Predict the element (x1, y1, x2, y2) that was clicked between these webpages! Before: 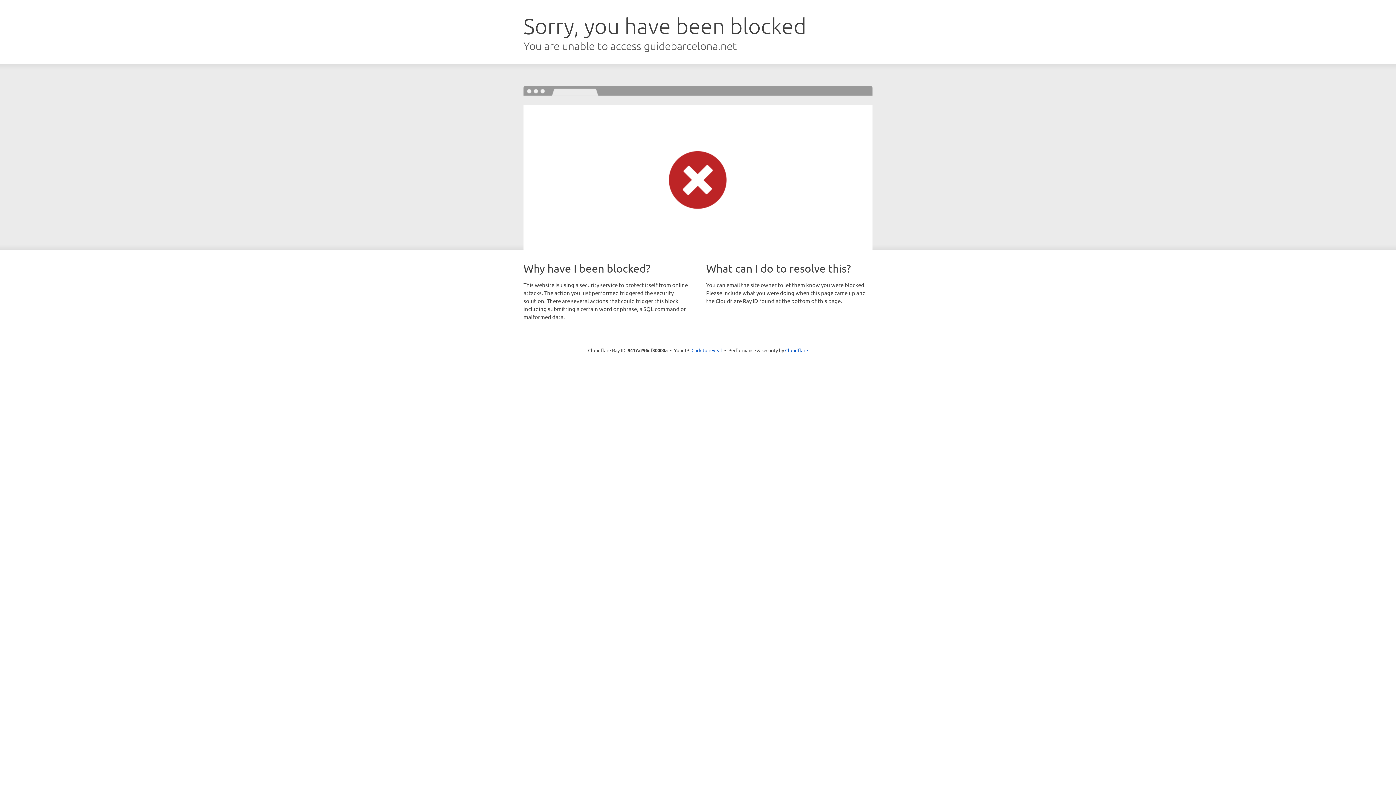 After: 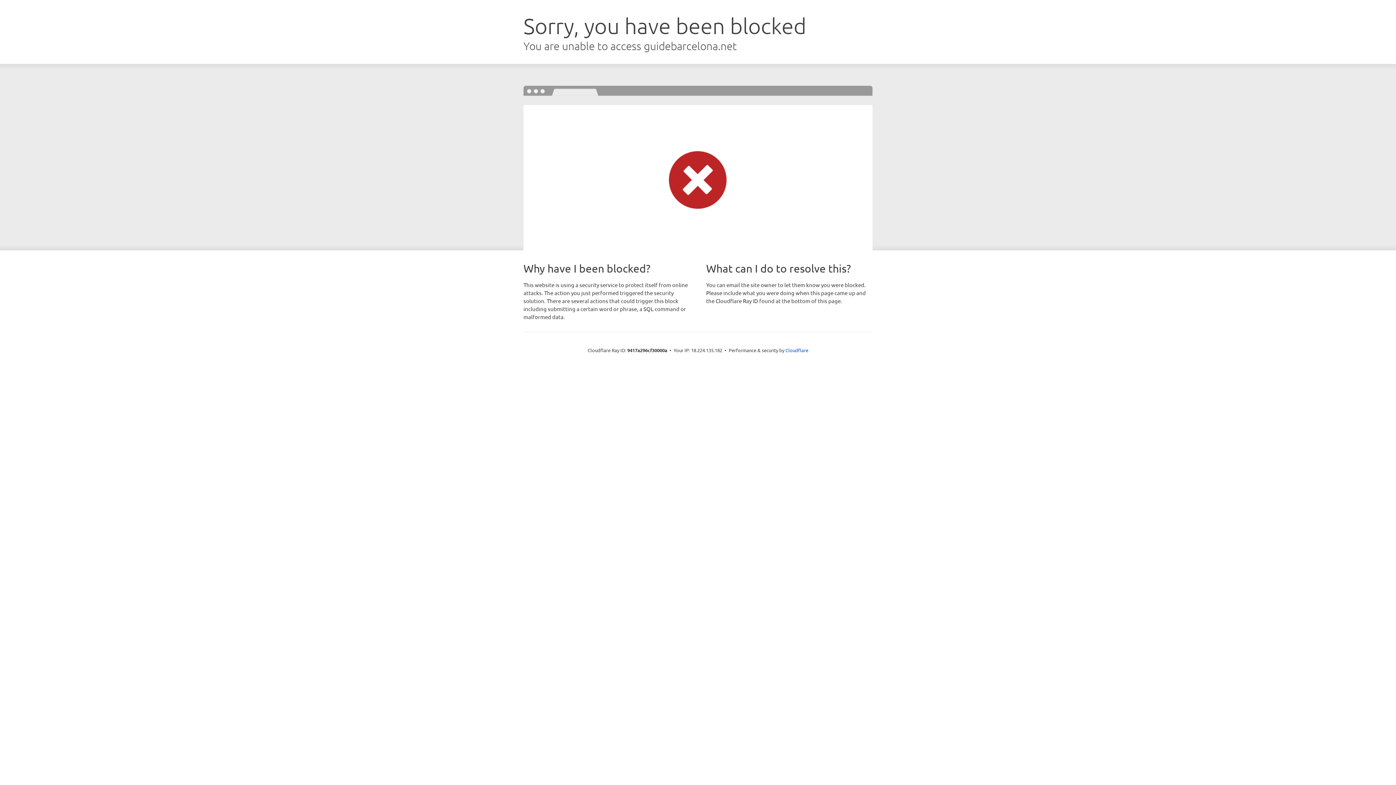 Action: label: Click to reveal bbox: (691, 346, 722, 353)